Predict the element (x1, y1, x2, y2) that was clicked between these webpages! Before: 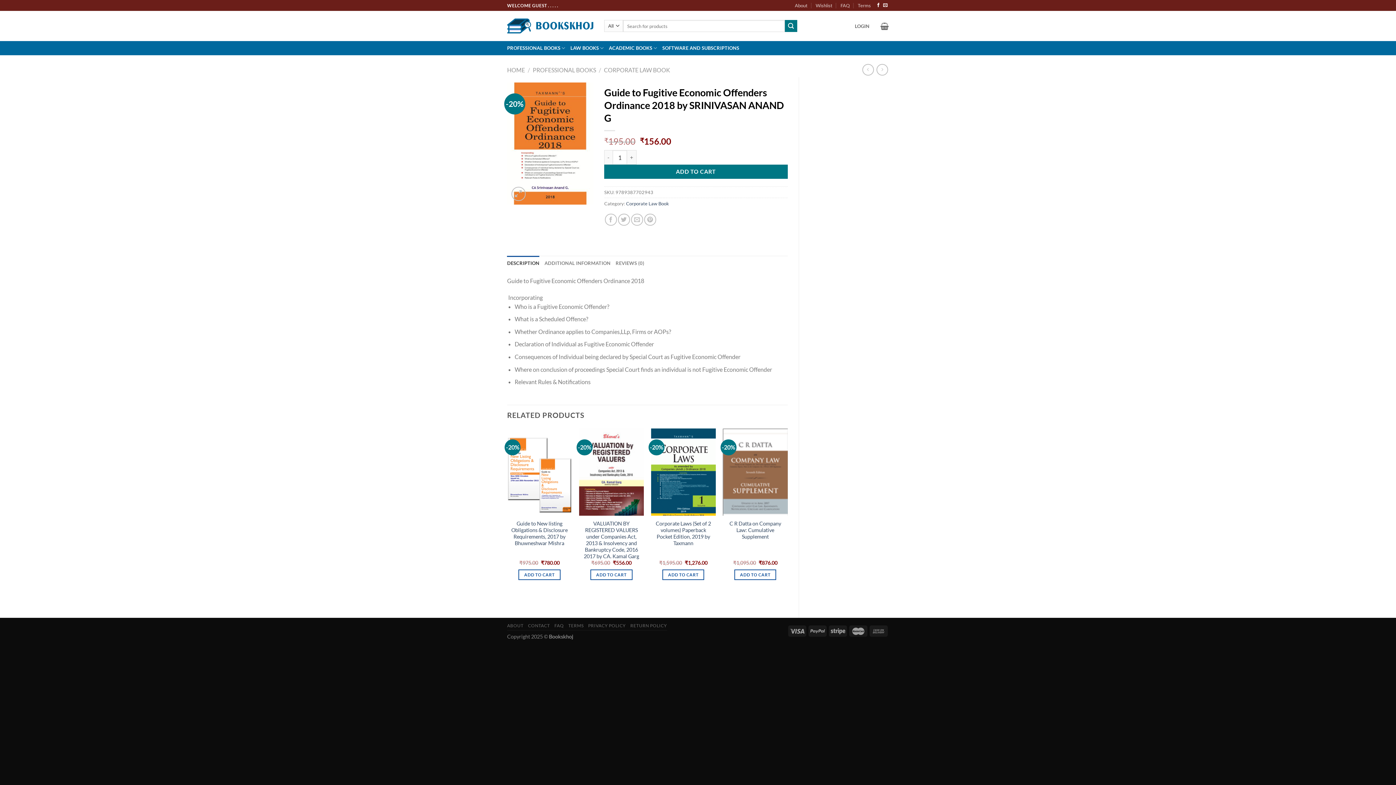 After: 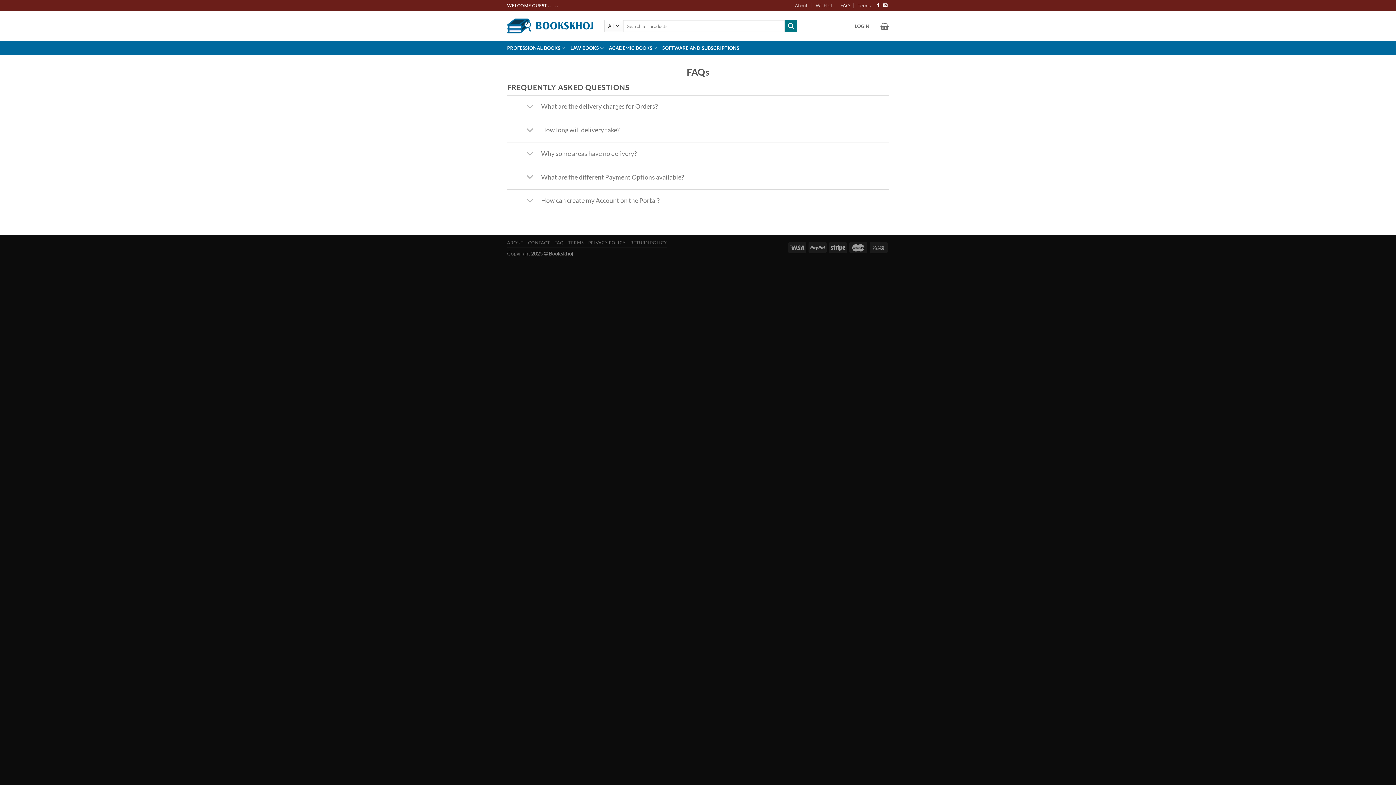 Action: label: FAQ bbox: (840, 0, 849, 10)